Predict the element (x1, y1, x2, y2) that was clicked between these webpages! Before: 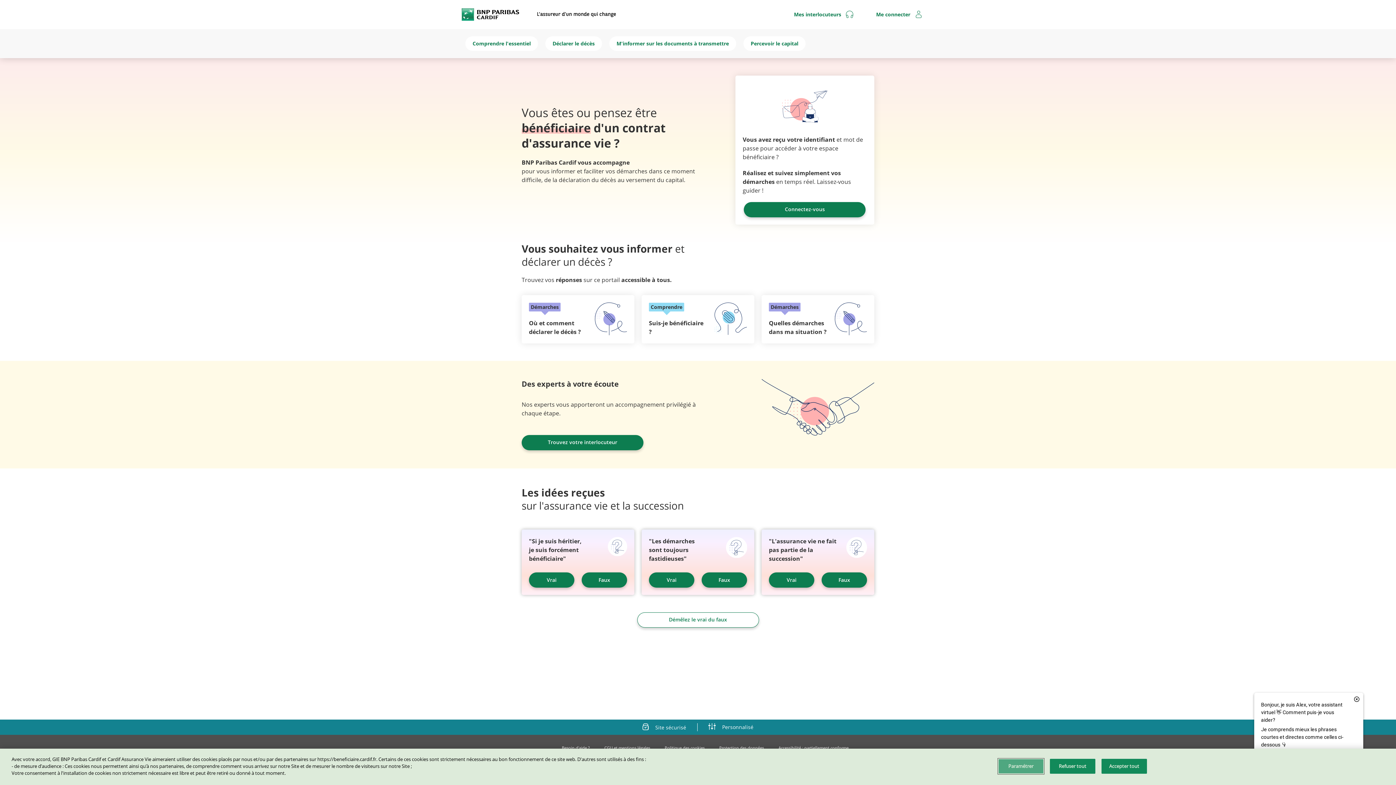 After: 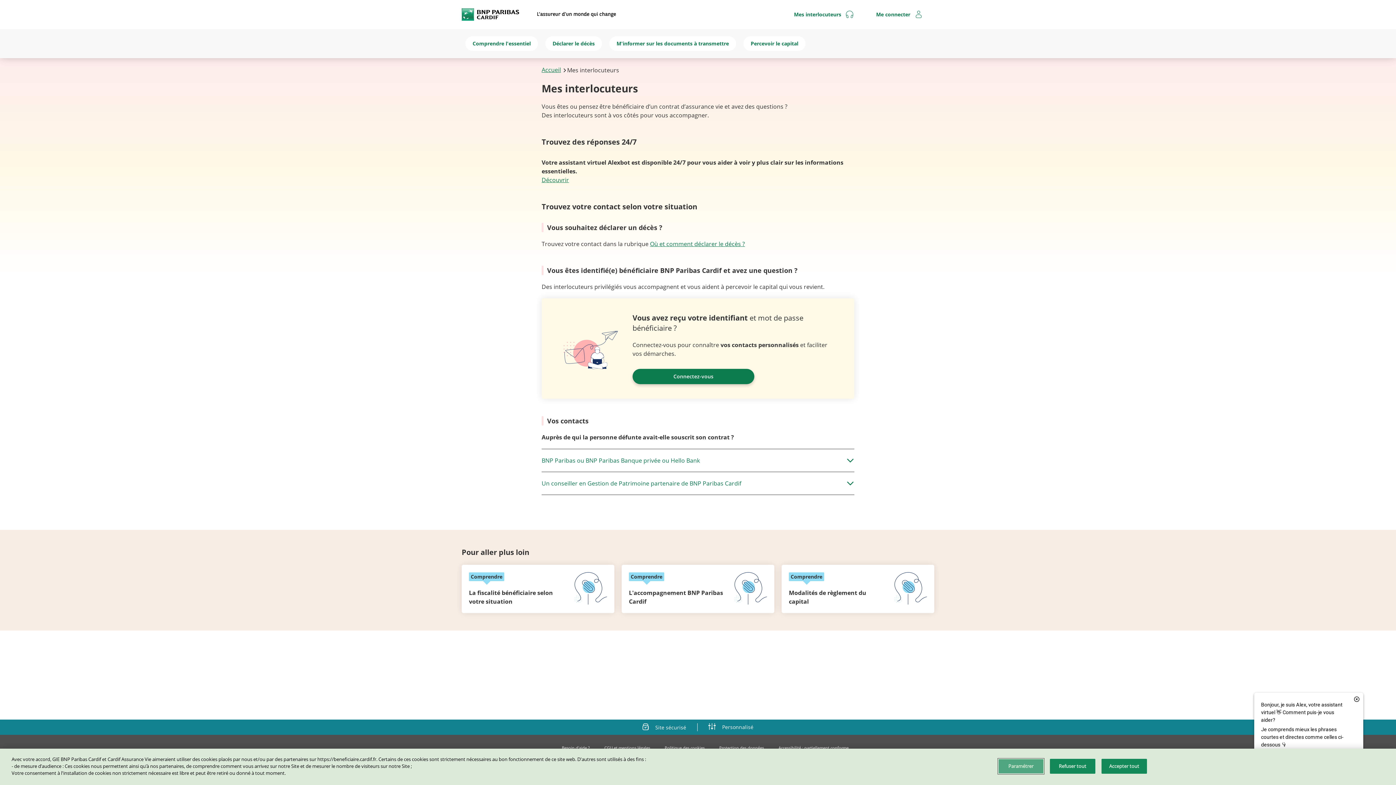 Action: bbox: (783, 0, 865, 29) label: Mes interlocuteurs